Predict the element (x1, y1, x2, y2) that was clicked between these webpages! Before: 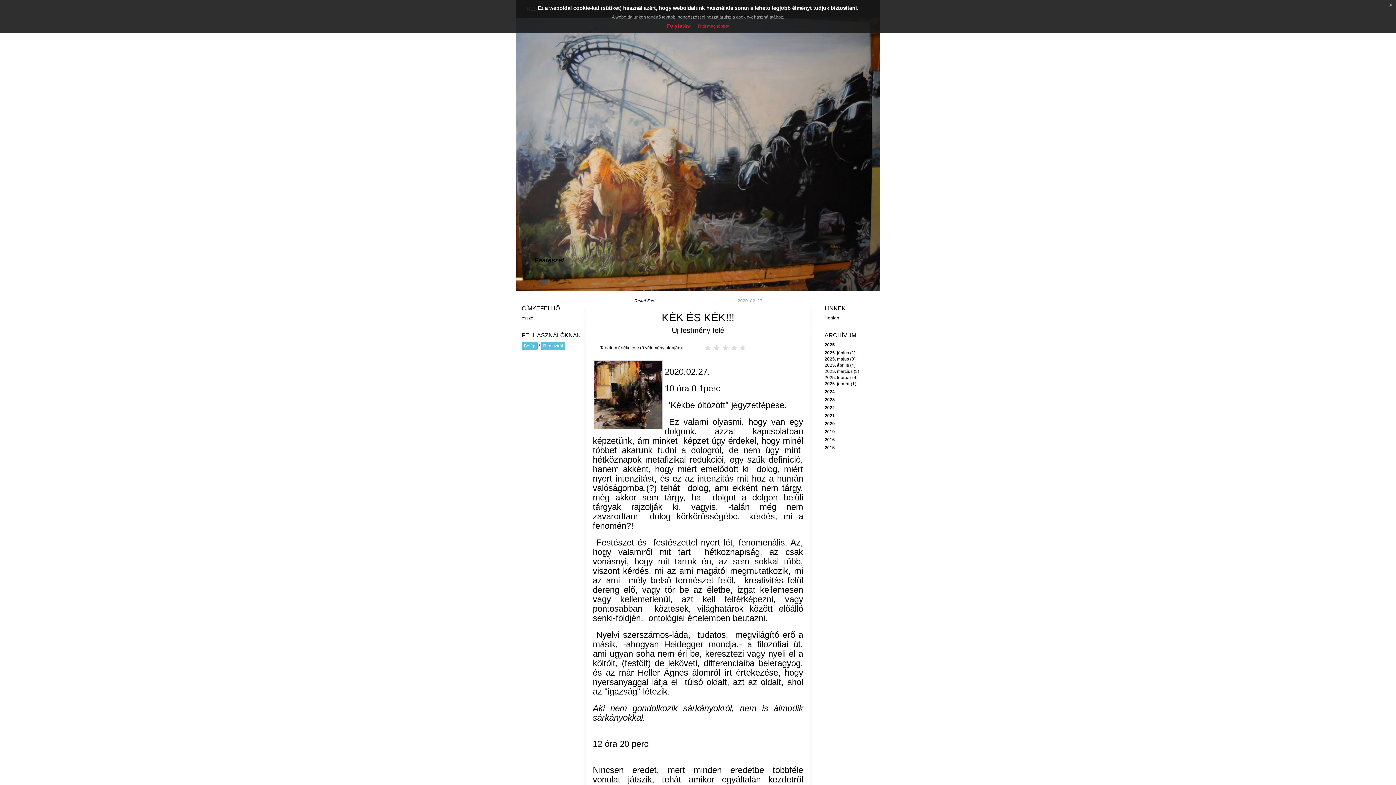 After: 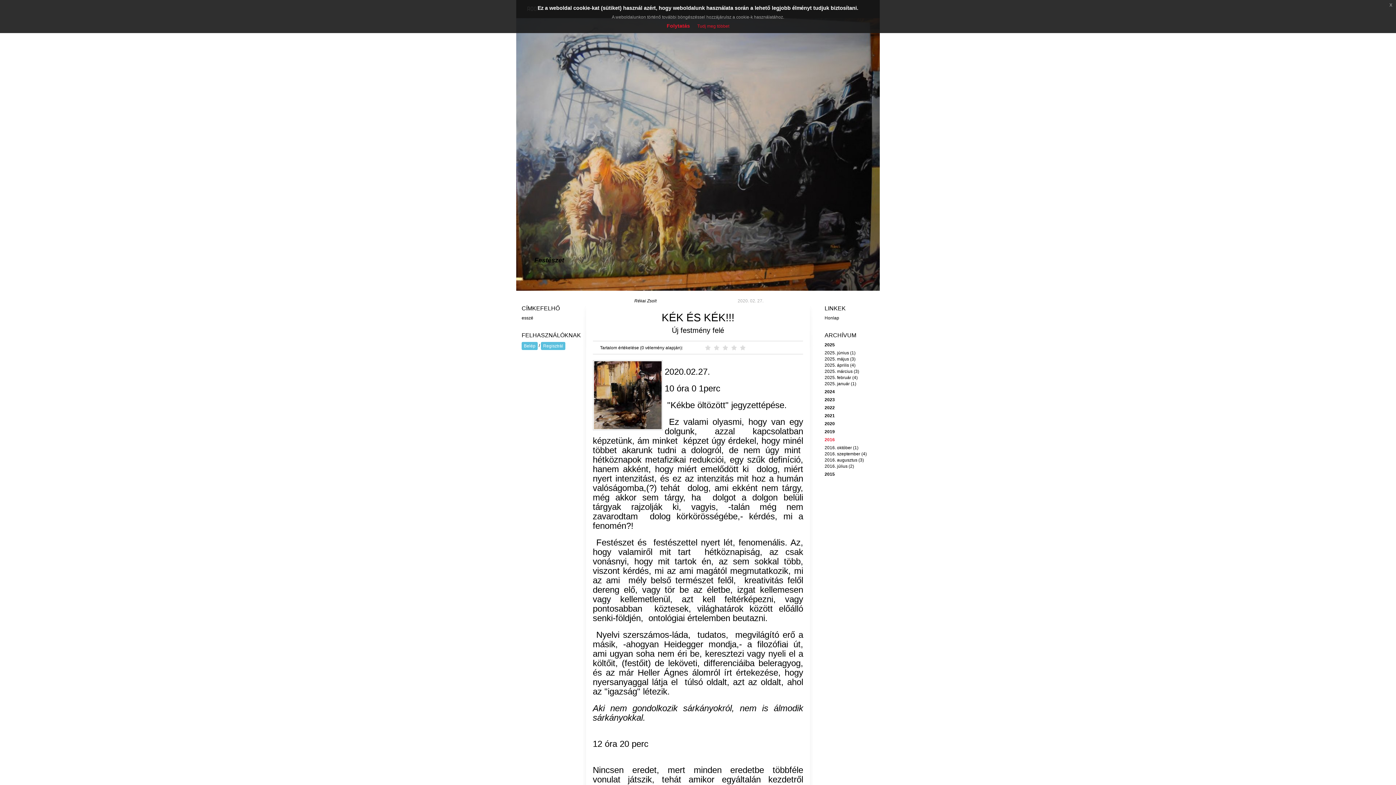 Action: label: 2016 bbox: (824, 437, 874, 443)